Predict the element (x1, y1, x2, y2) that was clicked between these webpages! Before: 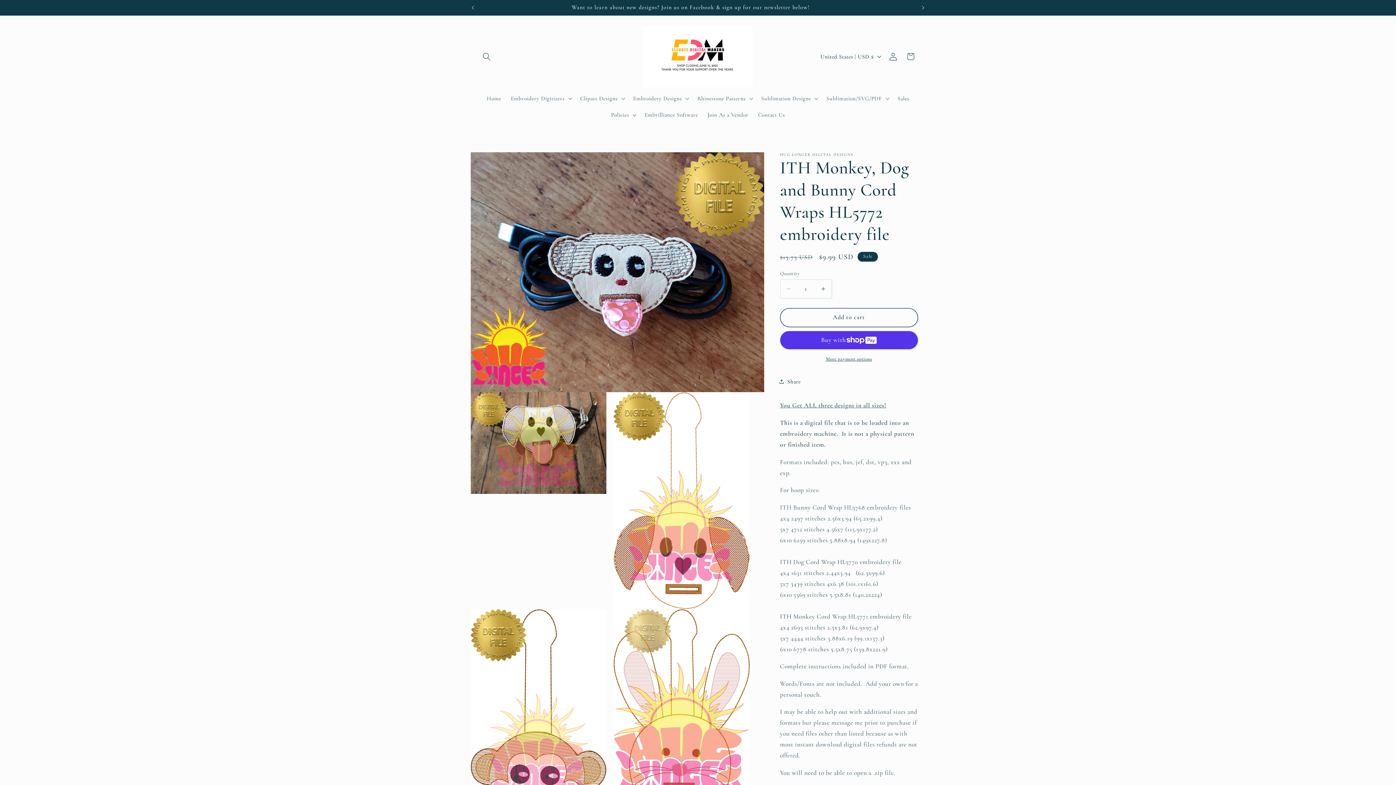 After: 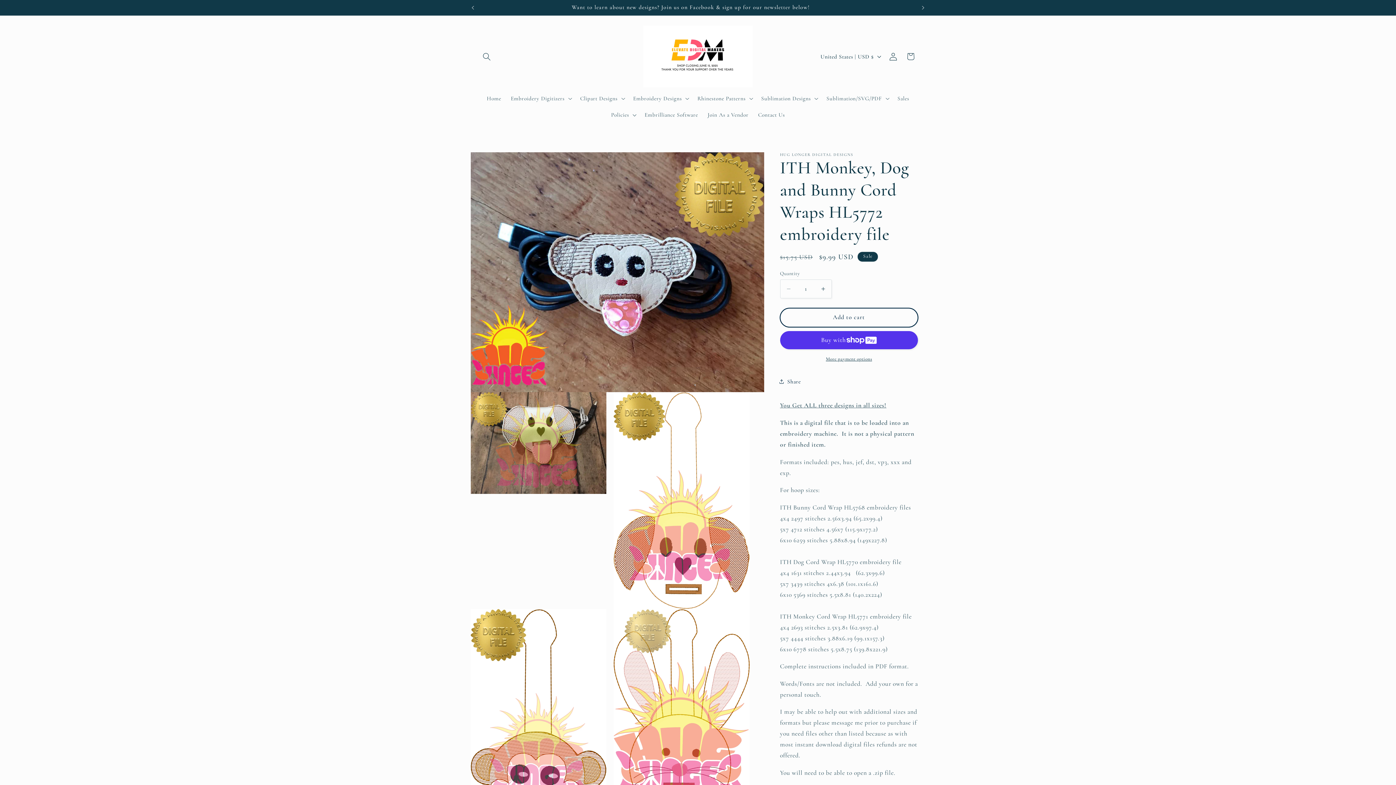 Action: bbox: (780, 308, 918, 327) label: Add to cart